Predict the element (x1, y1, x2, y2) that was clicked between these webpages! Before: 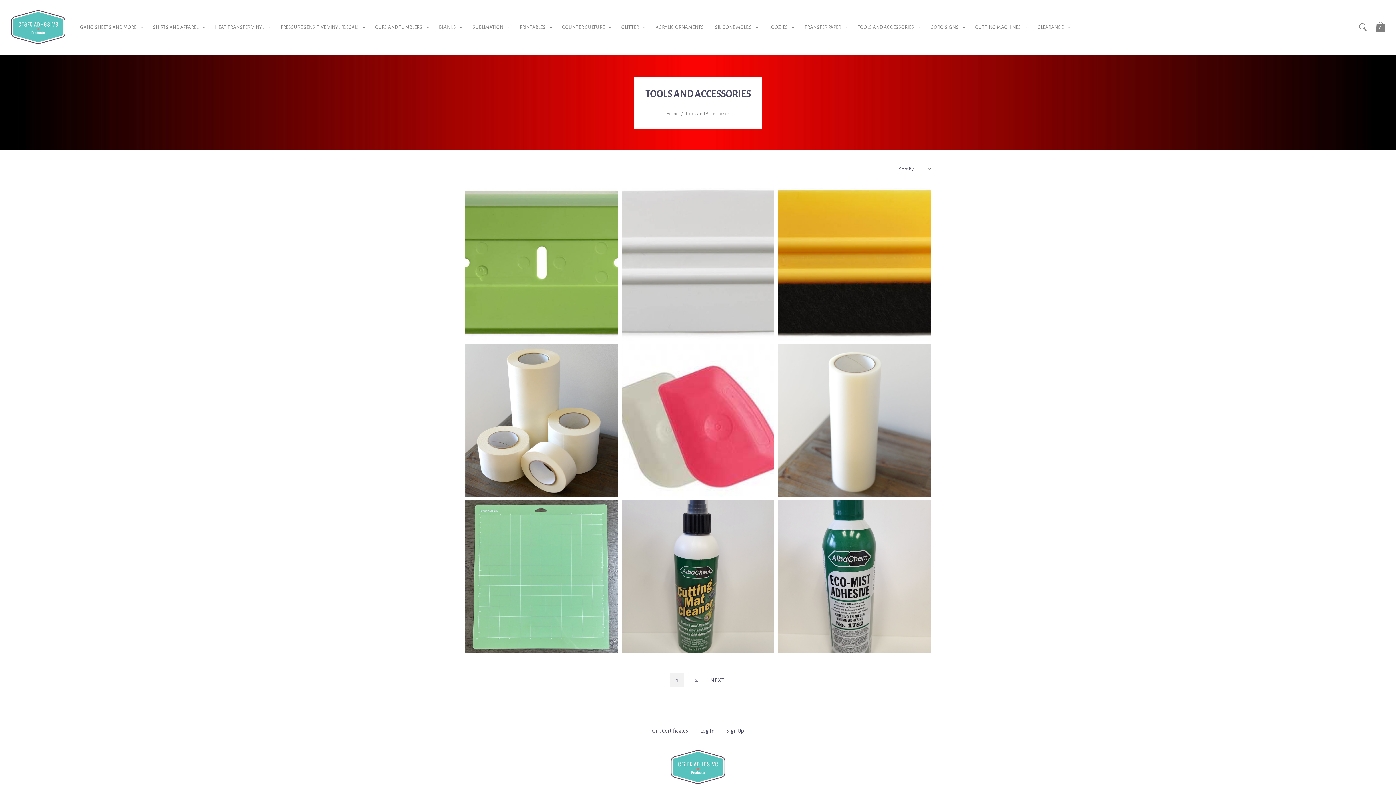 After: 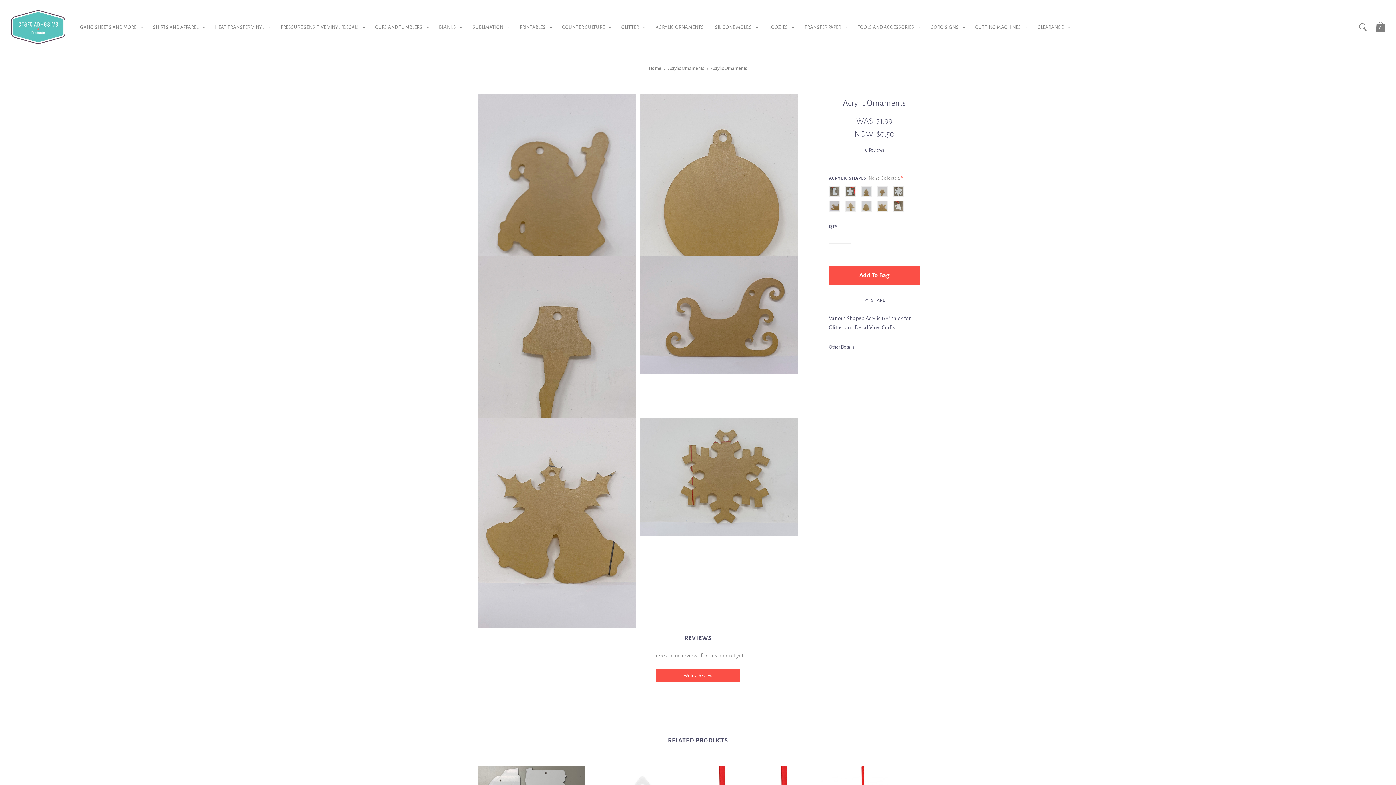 Action: label: ACRYLIC ORNAMENTS bbox: (655, 24, 704, 29)